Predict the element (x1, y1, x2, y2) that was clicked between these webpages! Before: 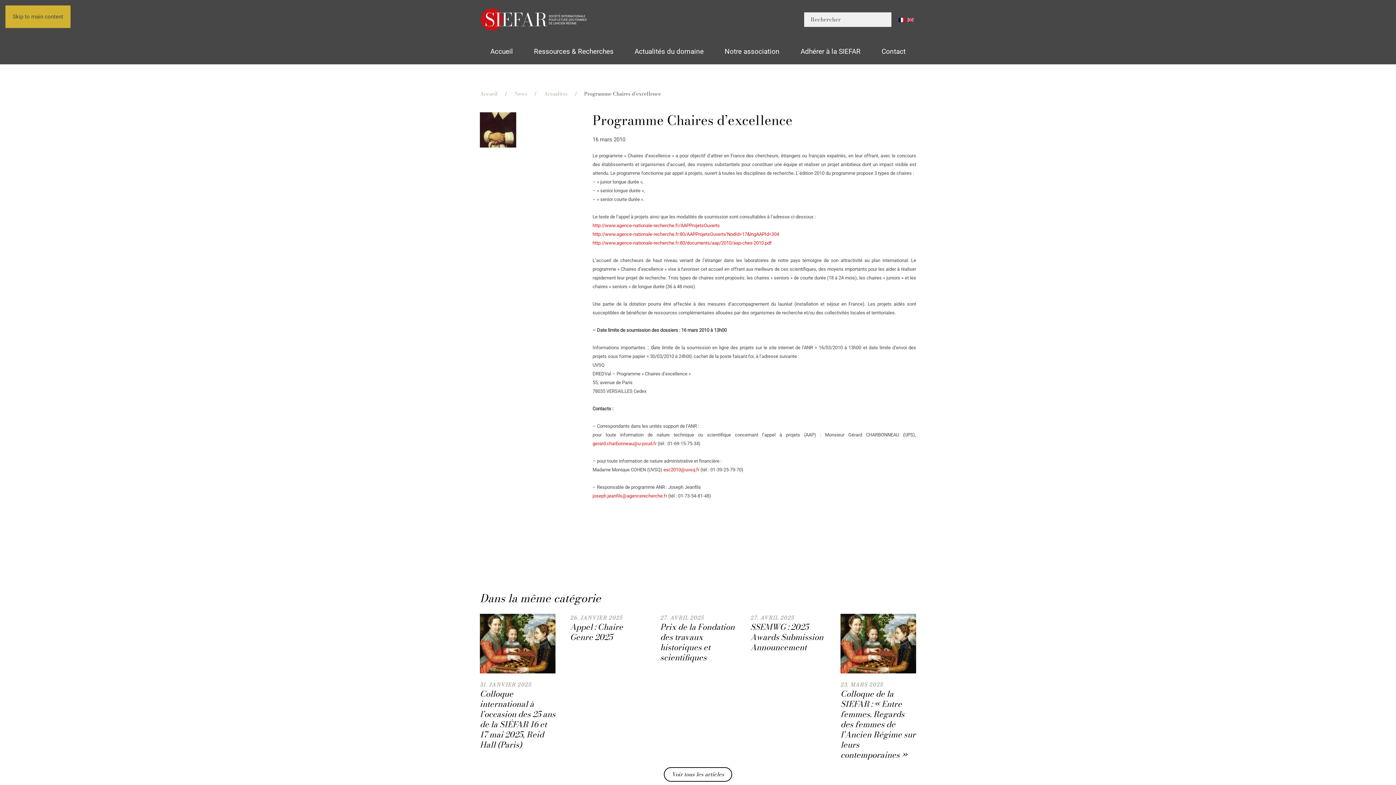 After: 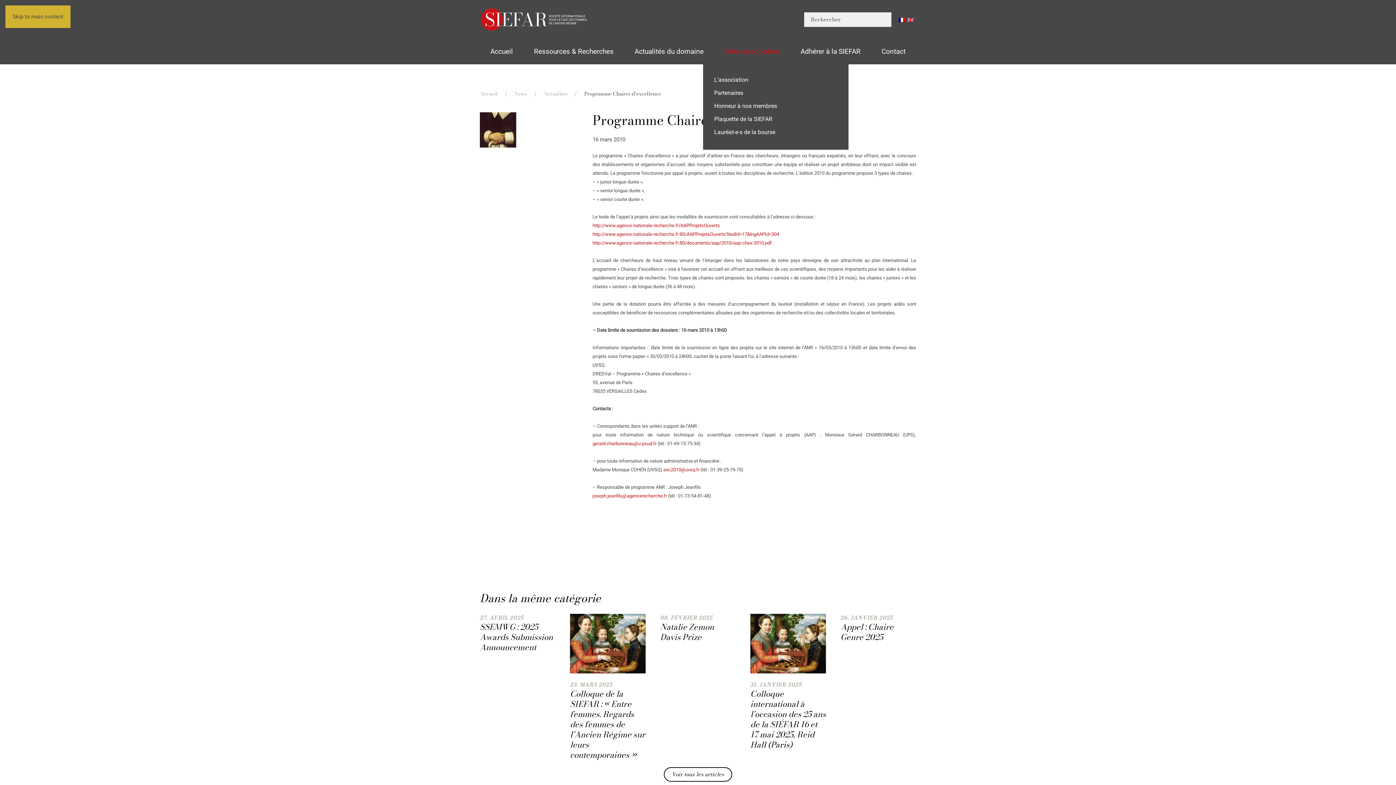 Action: label: Notre association bbox: (714, 40, 790, 62)